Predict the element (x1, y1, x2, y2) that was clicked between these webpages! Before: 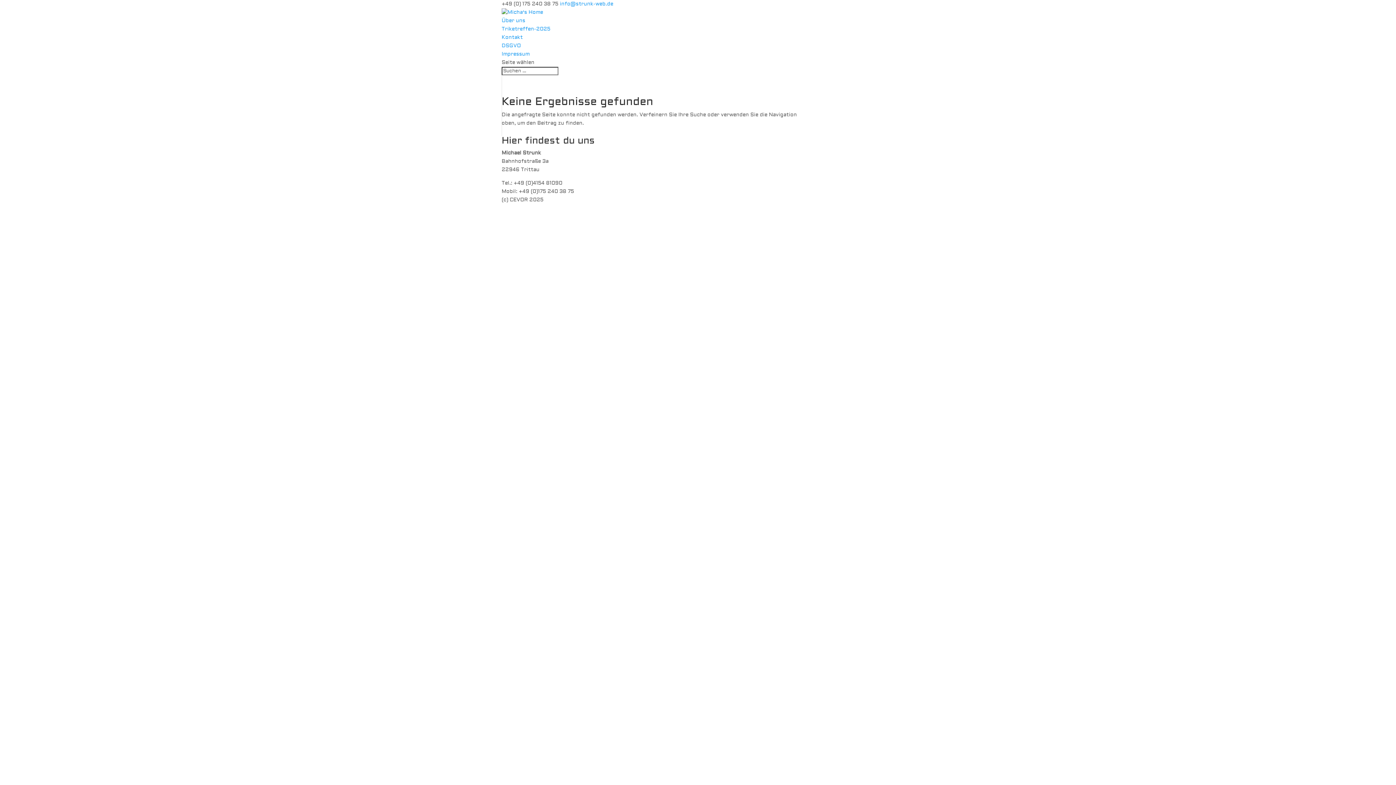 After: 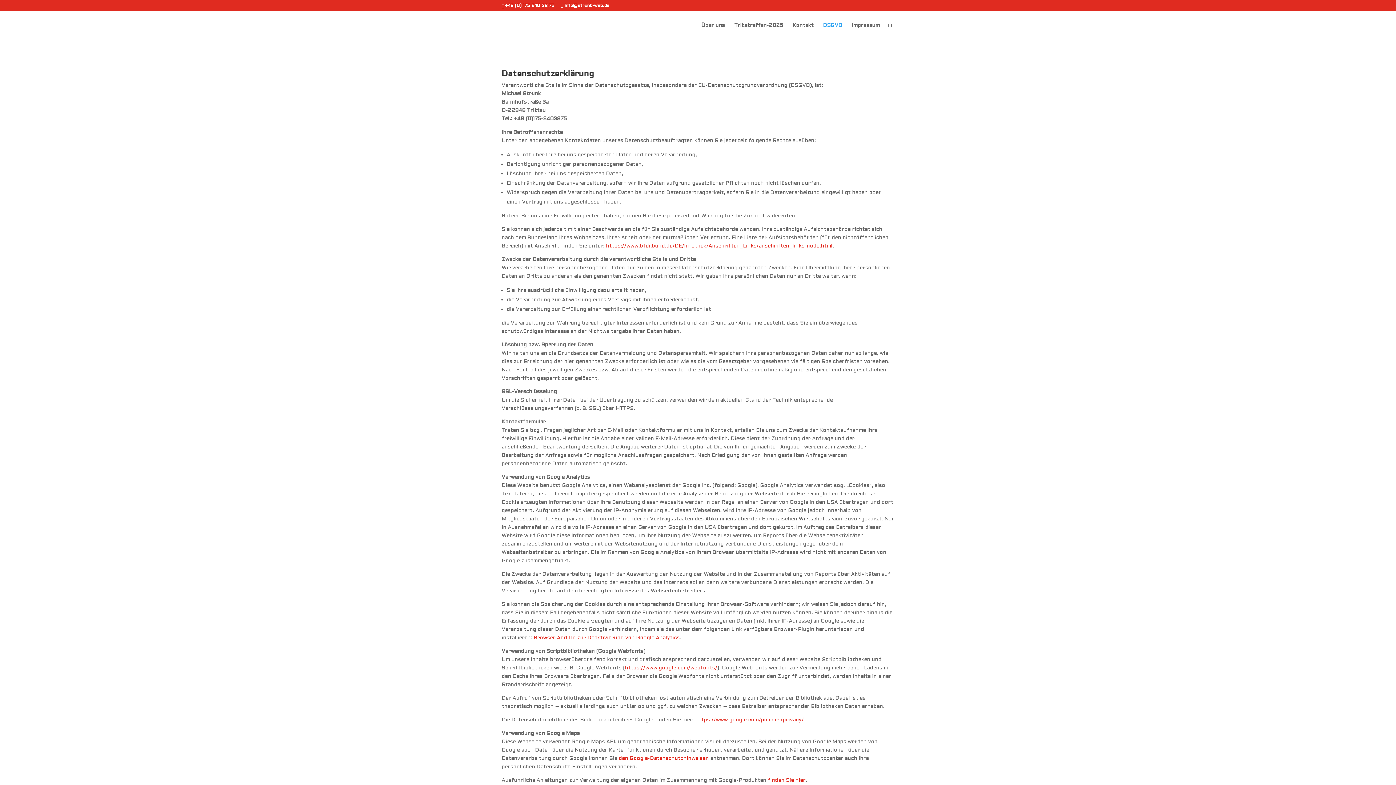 Action: bbox: (501, 42, 521, 49) label: DSGVO